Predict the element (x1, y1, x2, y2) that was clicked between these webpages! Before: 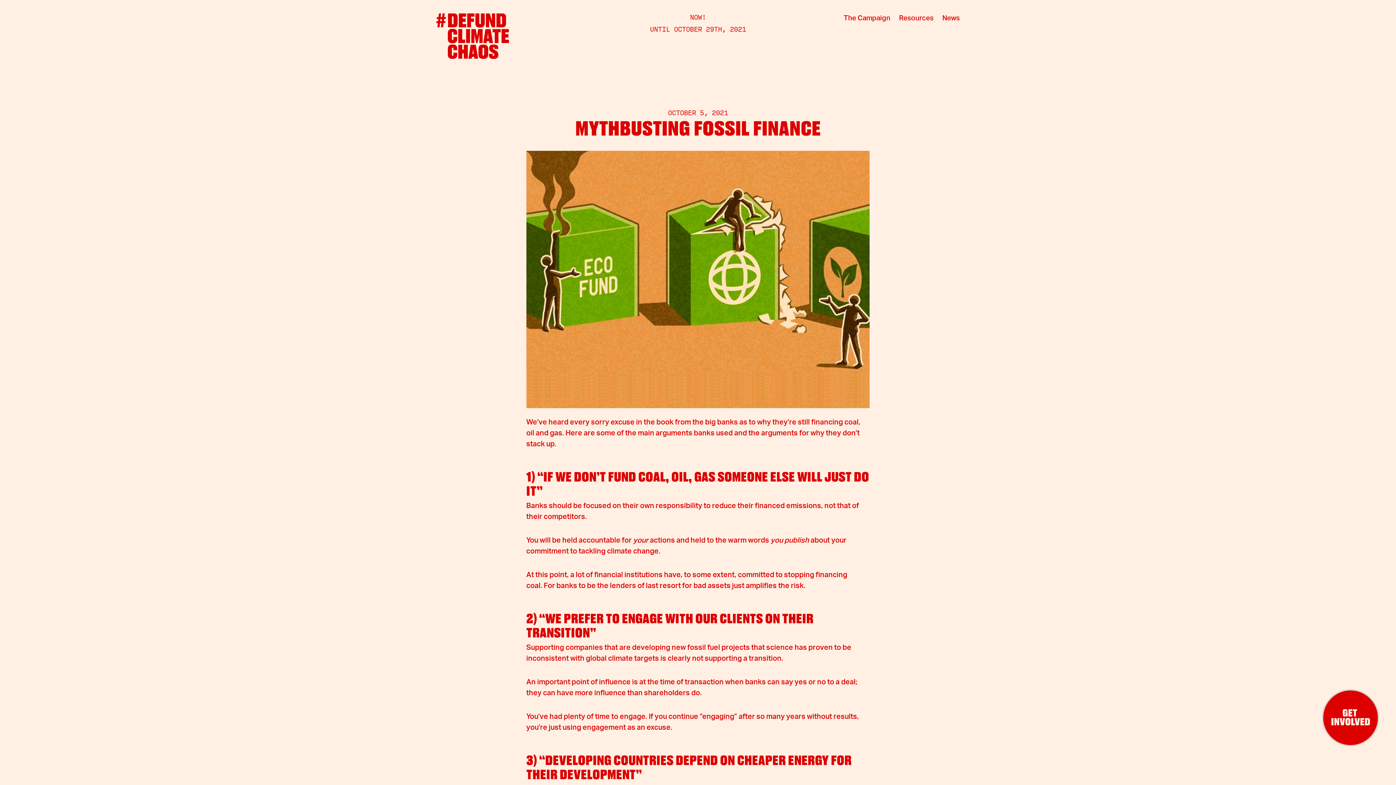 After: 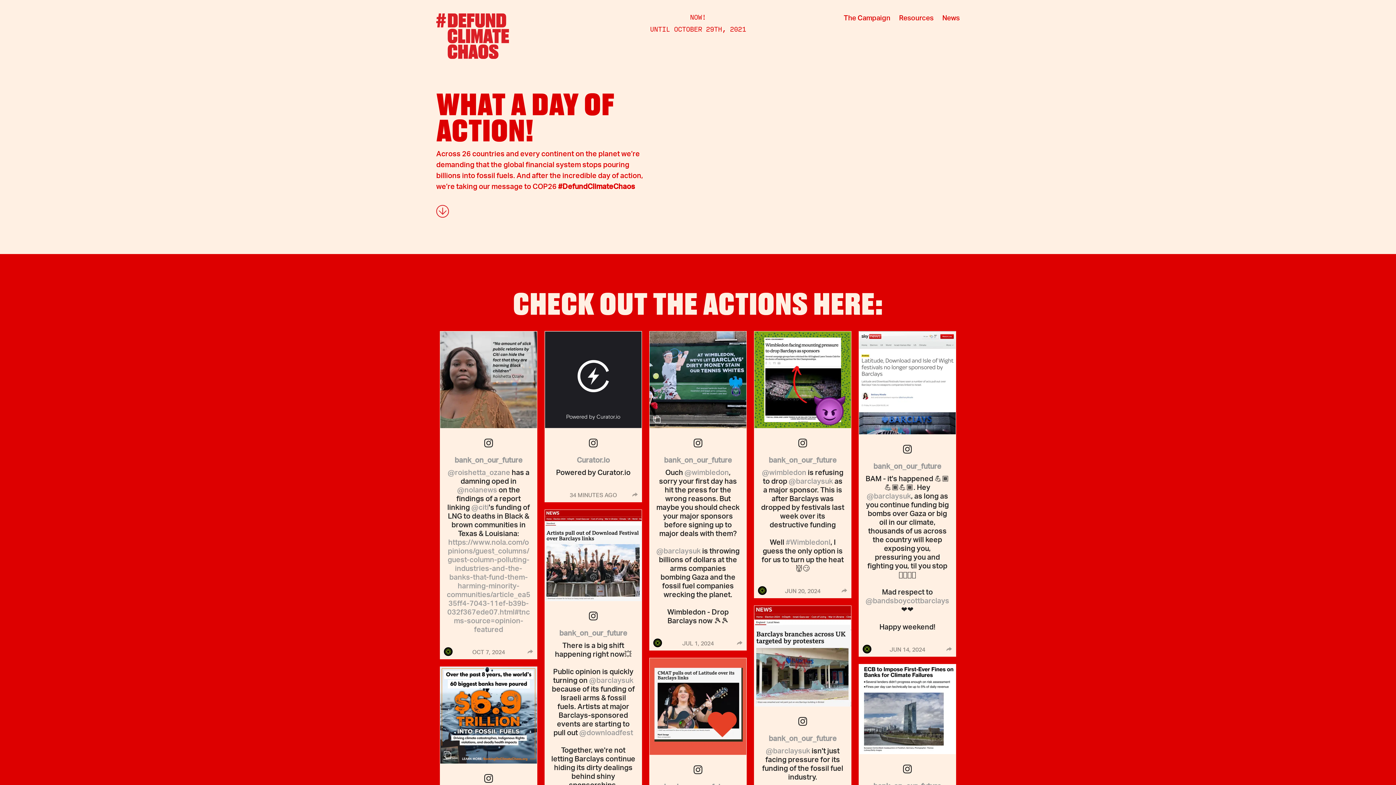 Action: bbox: (436, 13, 610, 62)